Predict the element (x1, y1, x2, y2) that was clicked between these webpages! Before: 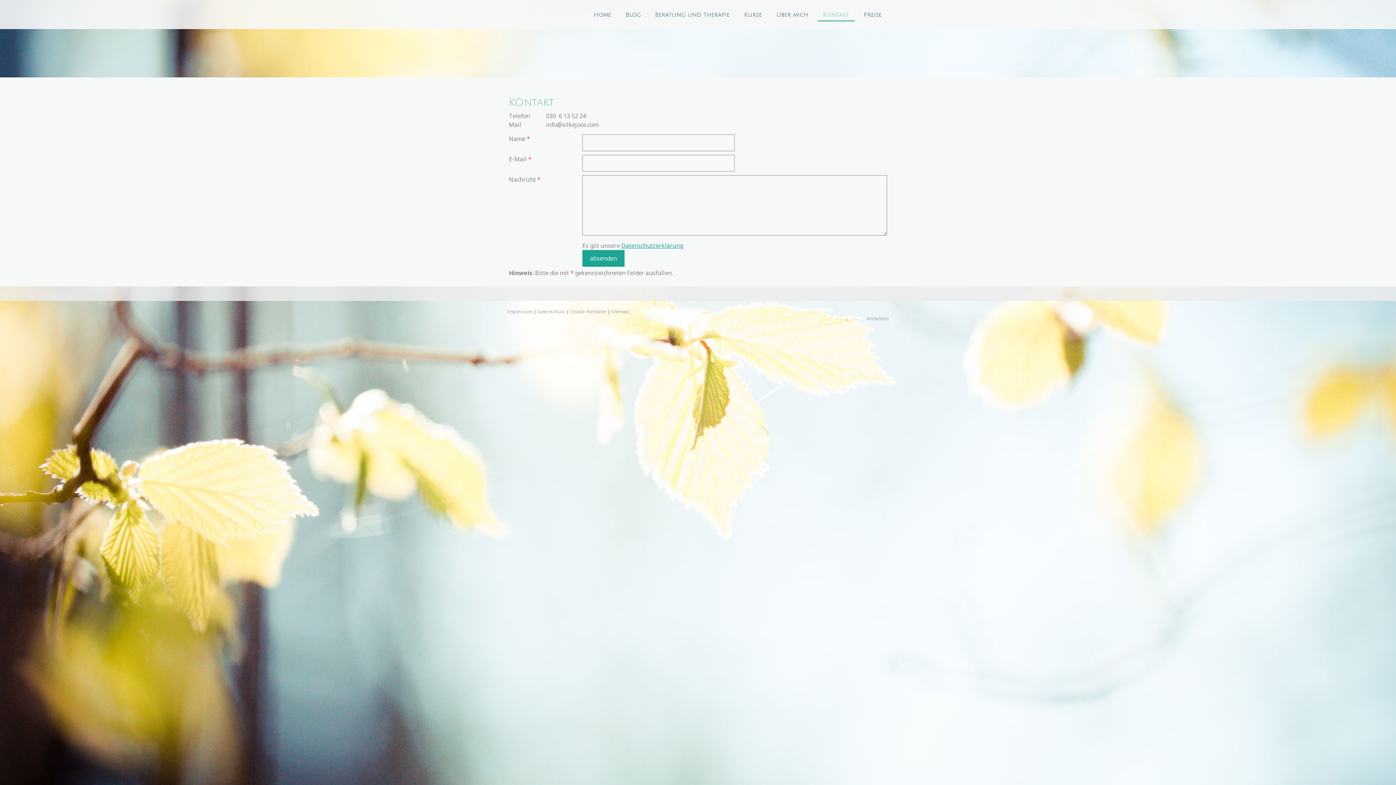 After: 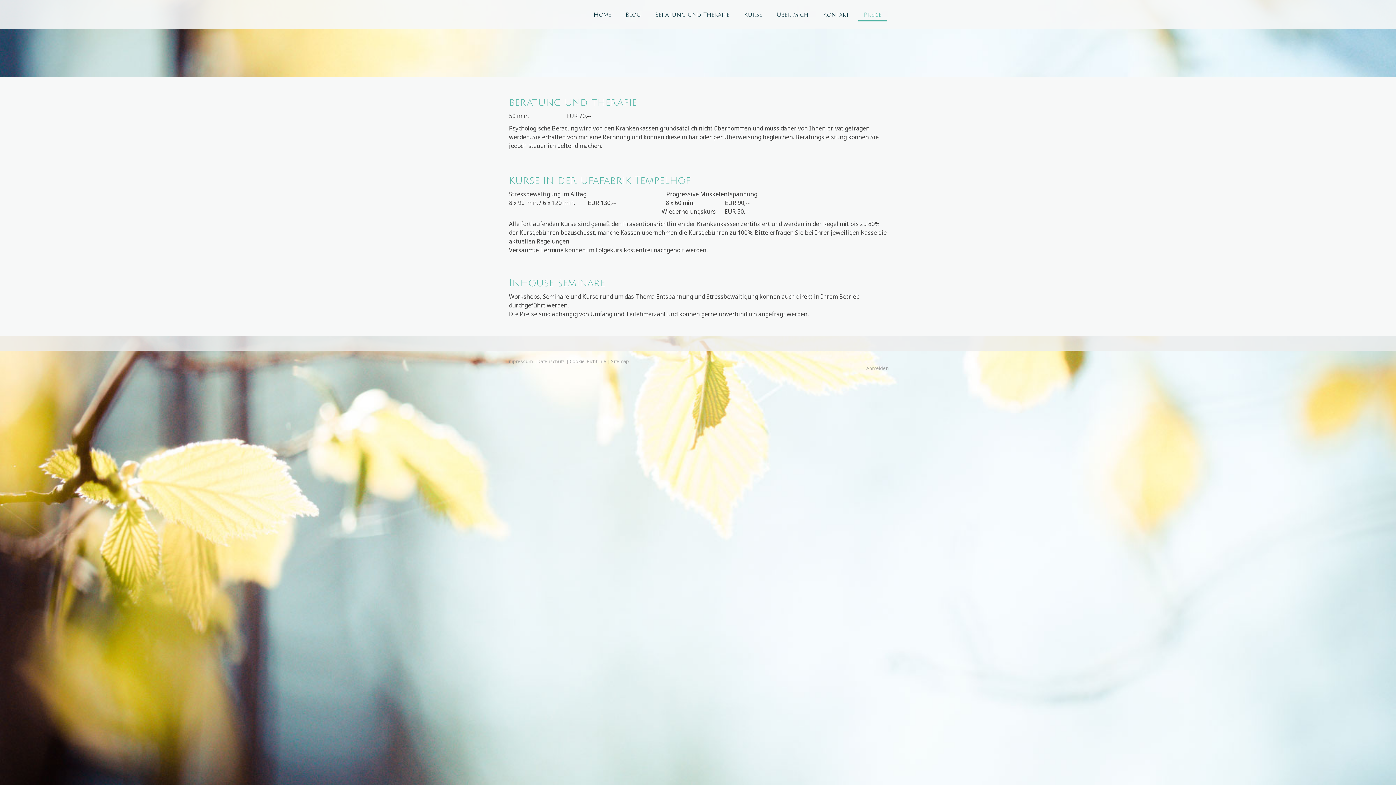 Action: bbox: (858, 7, 887, 21) label: Preise